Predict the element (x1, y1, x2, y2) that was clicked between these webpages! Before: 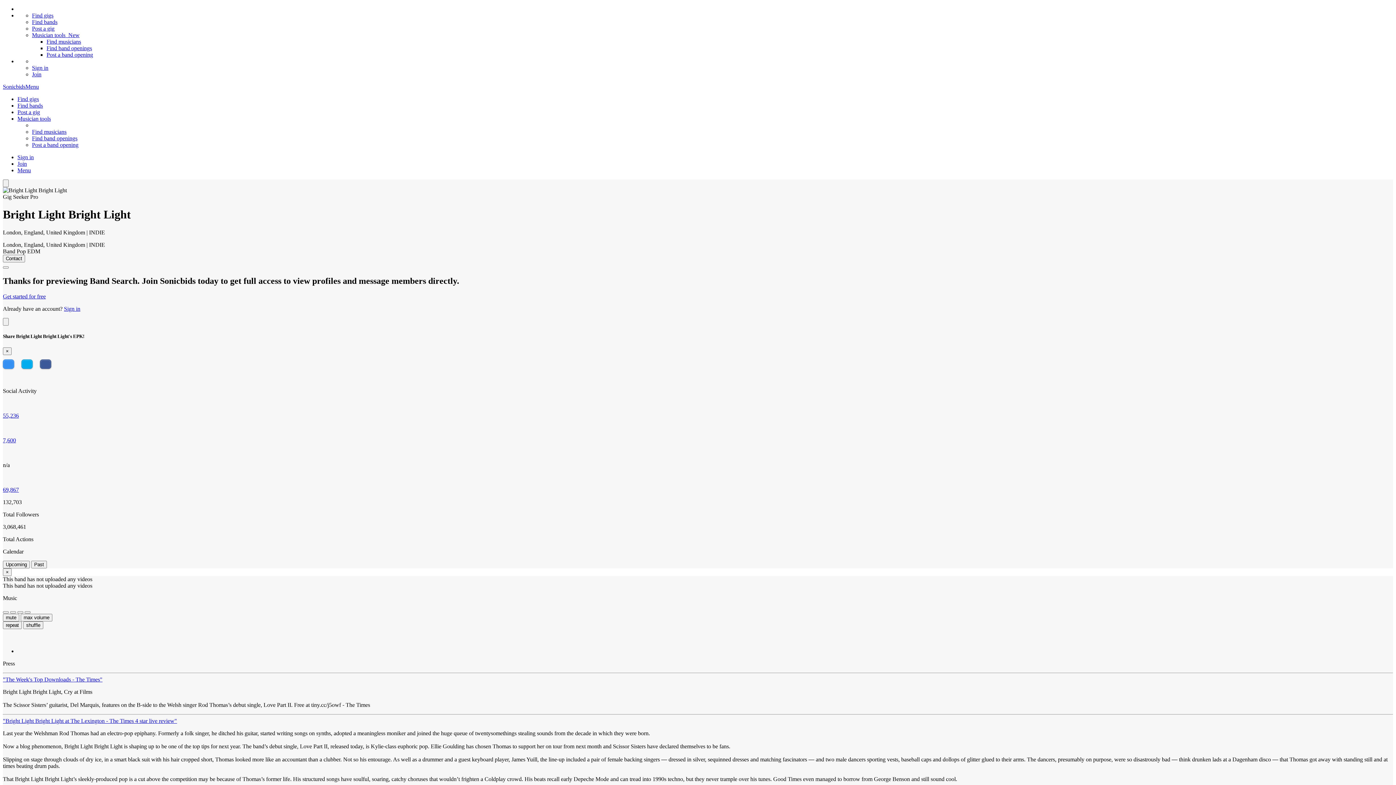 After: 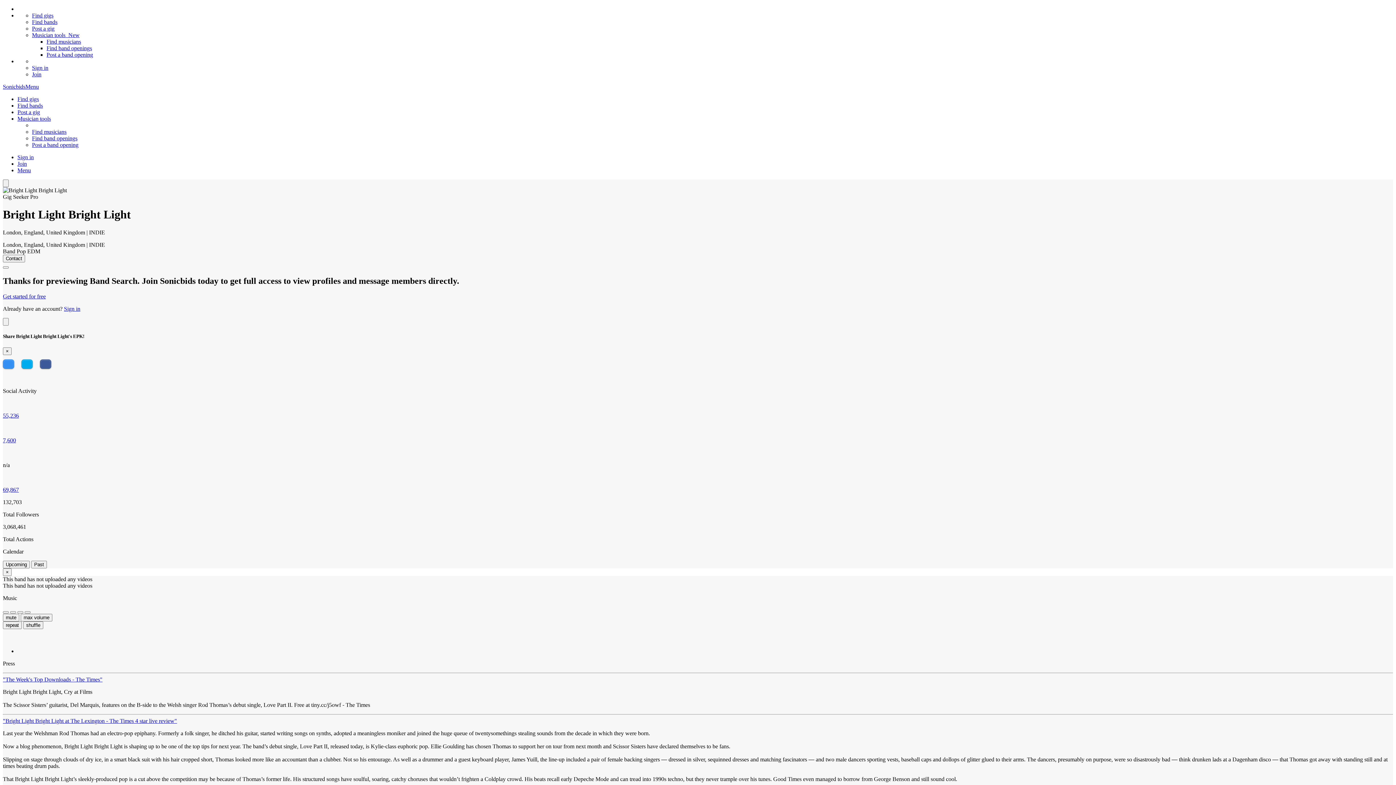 Action: bbox: (2, 193, 38, 200) label: Gig Seeker Pro